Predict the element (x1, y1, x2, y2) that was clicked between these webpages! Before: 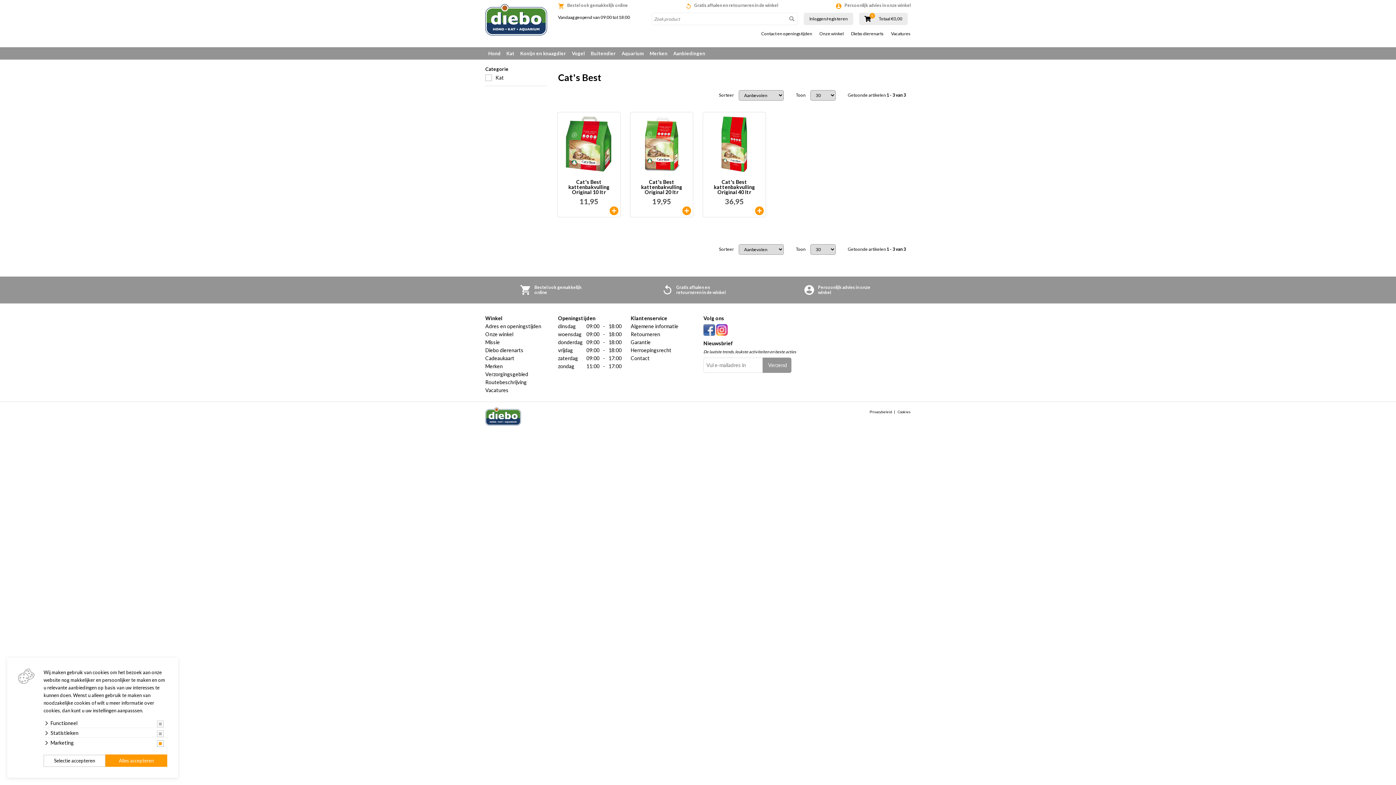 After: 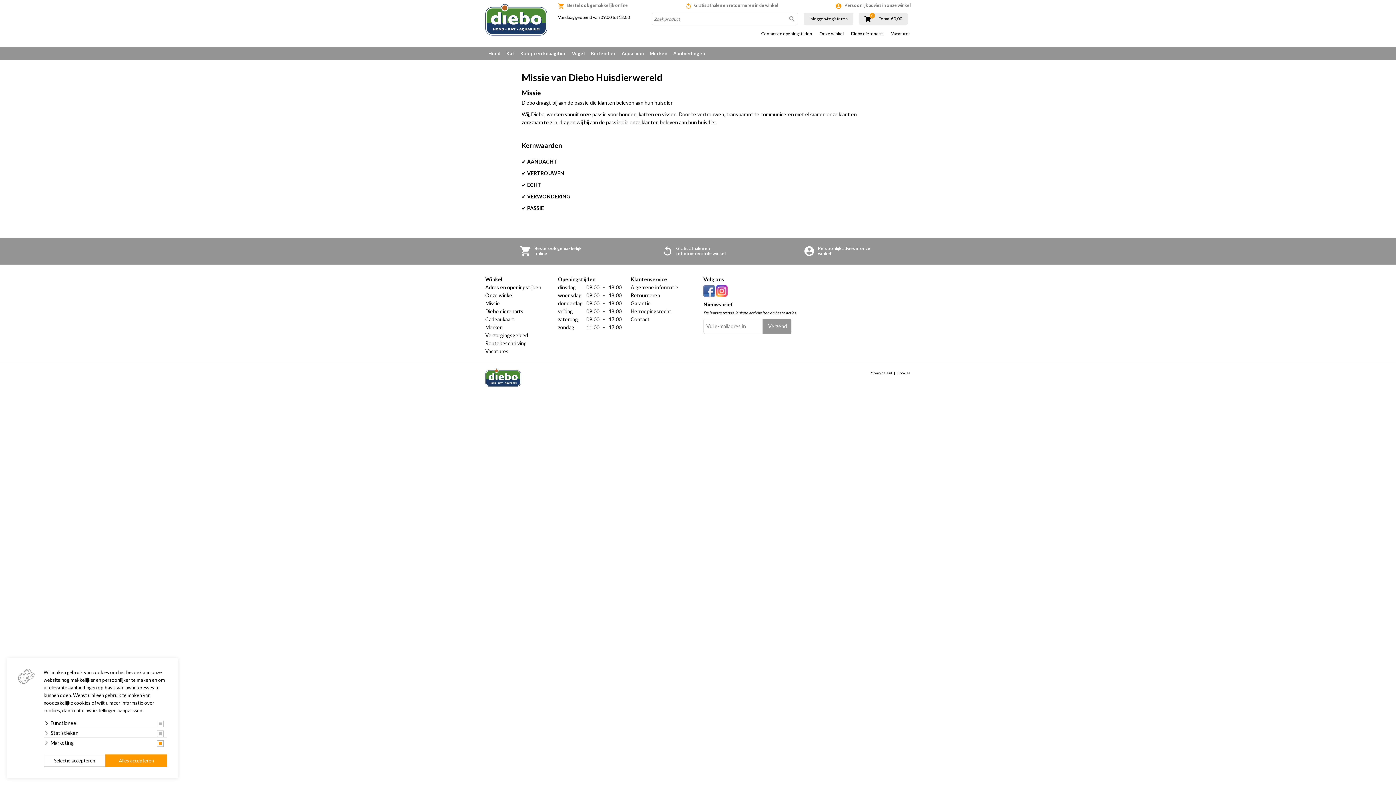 Action: label: Missie bbox: (485, 338, 547, 346)